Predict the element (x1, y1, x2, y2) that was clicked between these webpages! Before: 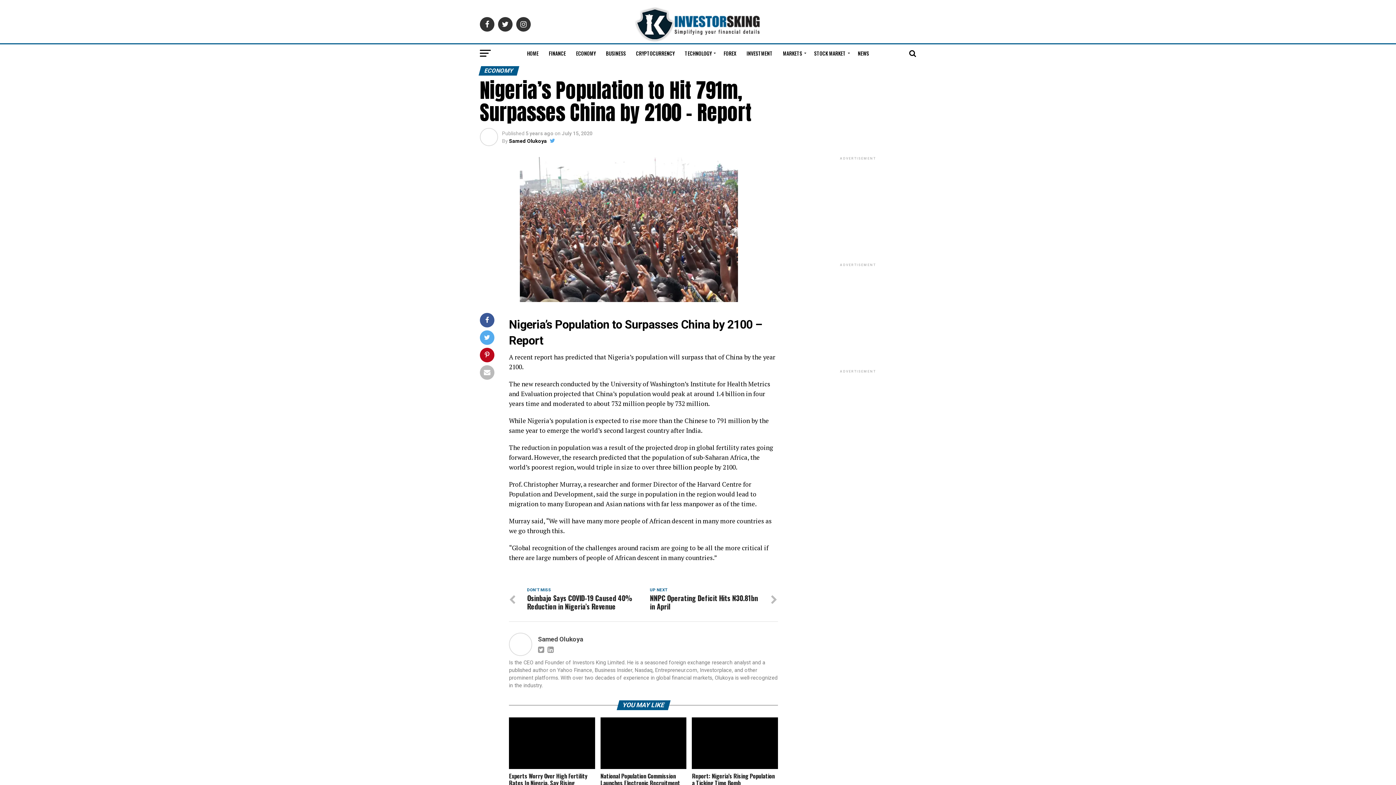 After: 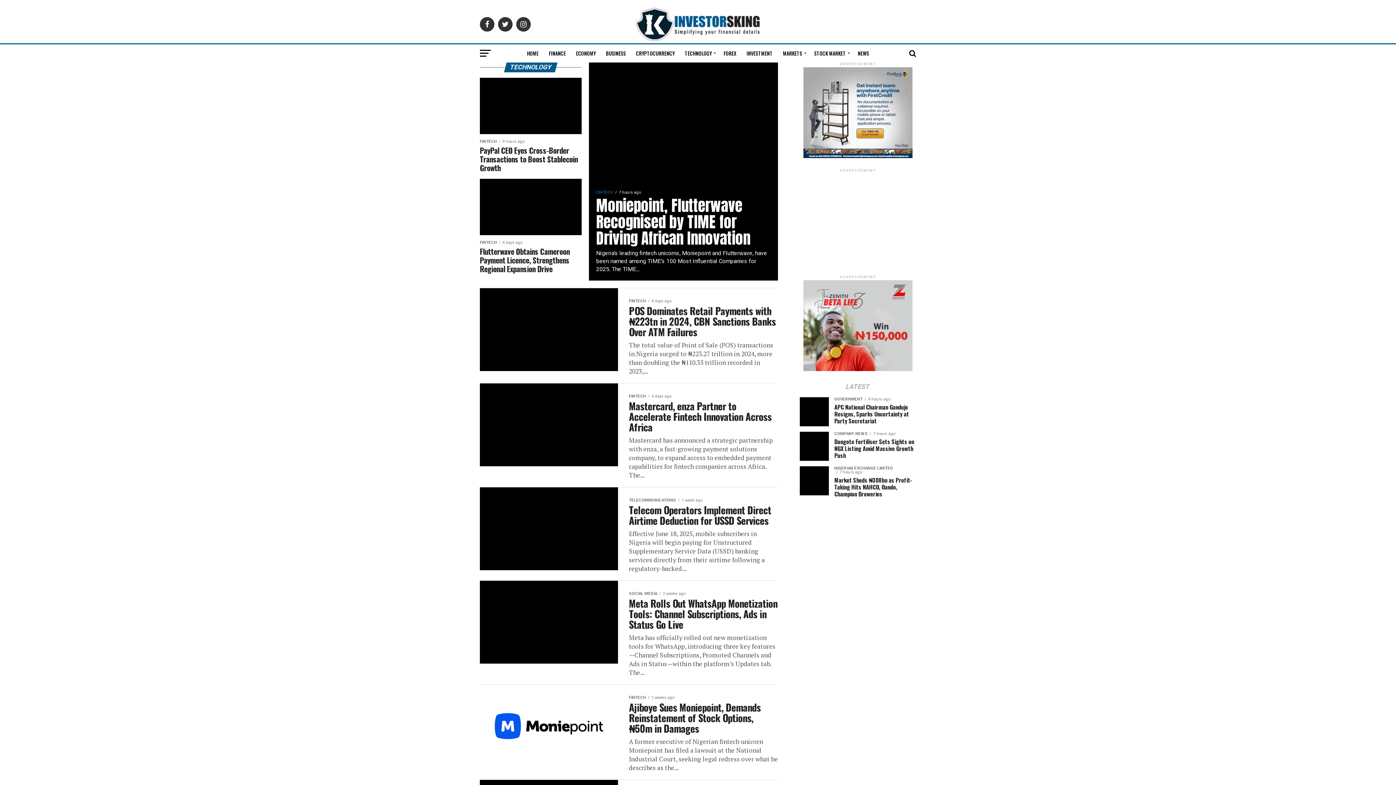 Action: bbox: (680, 44, 718, 62) label: TECHNOLOGY